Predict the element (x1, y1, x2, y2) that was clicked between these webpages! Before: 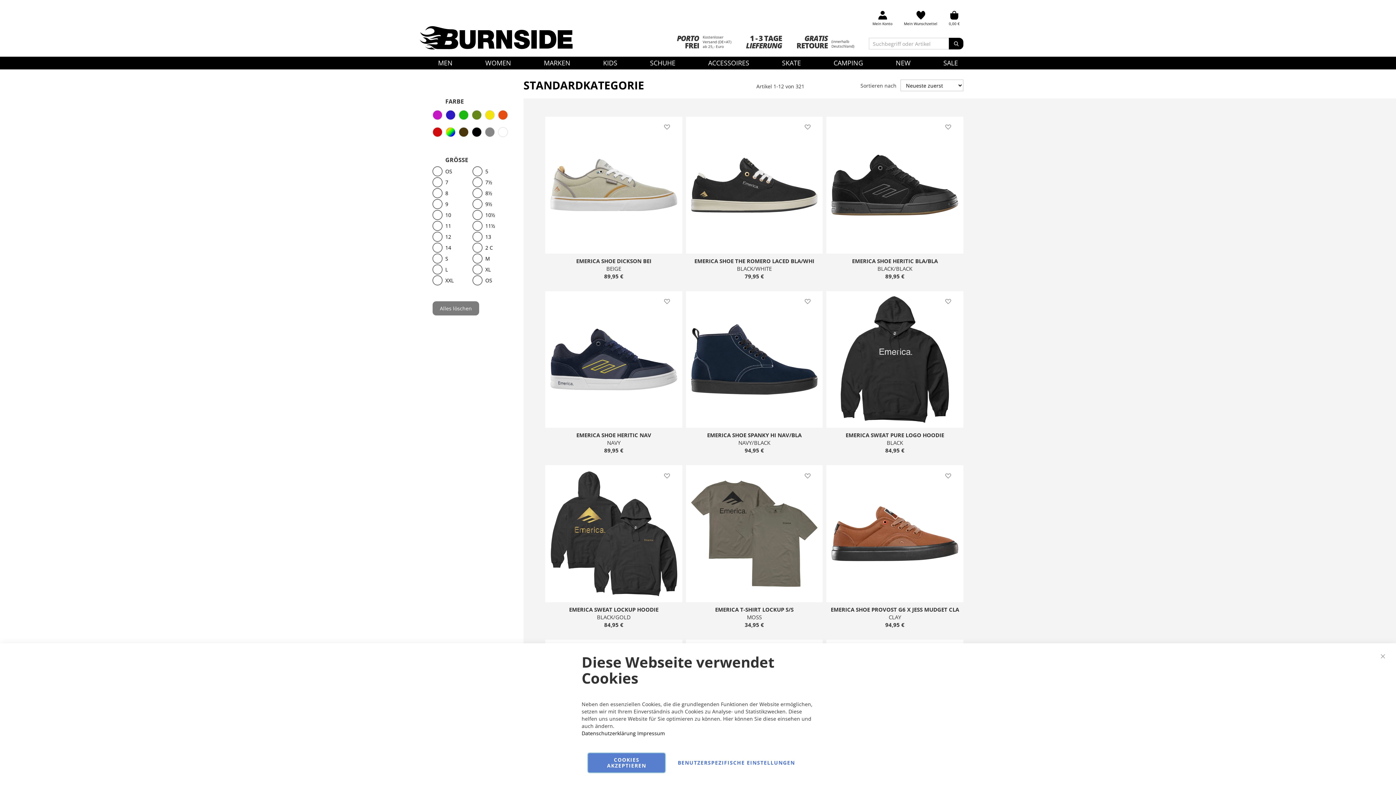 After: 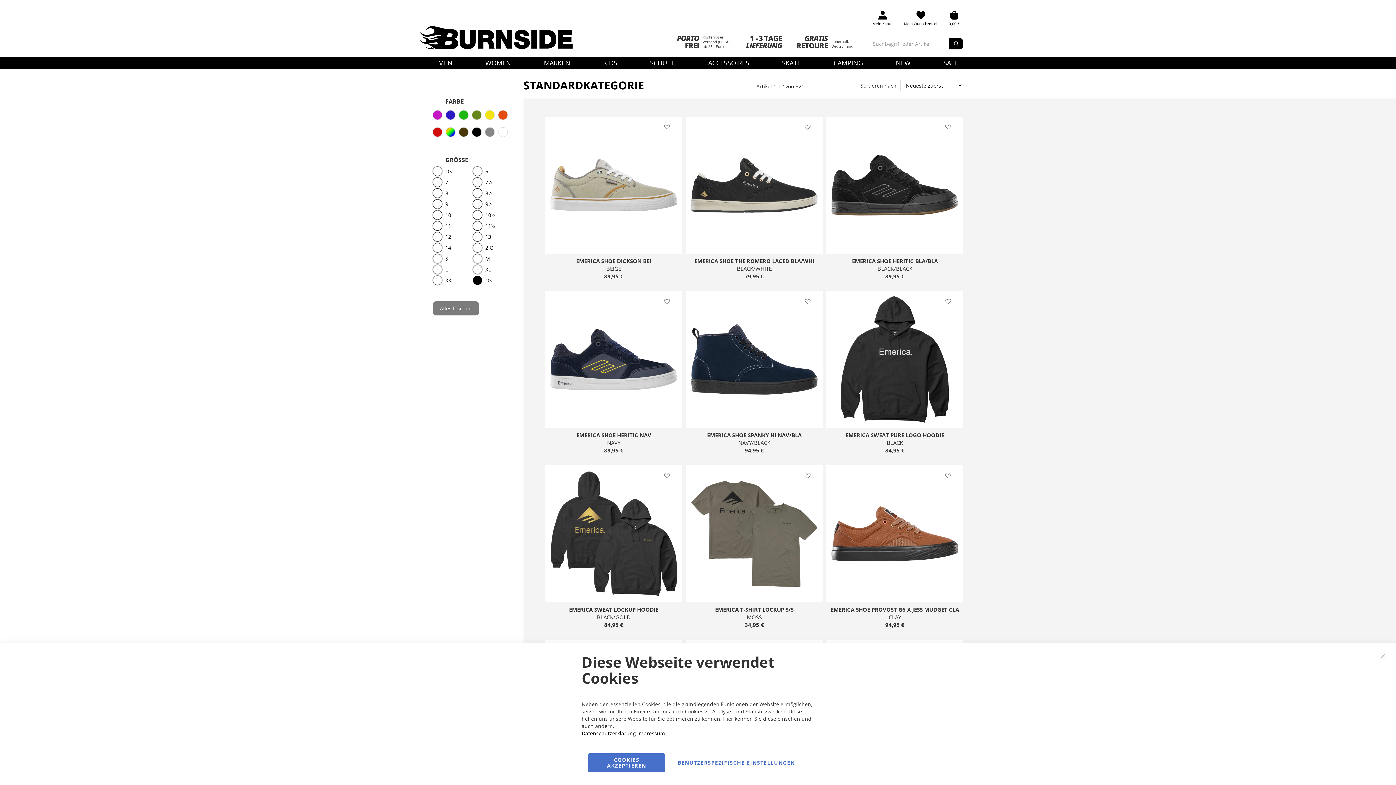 Action: bbox: (472, 276, 512, 285) label: OS